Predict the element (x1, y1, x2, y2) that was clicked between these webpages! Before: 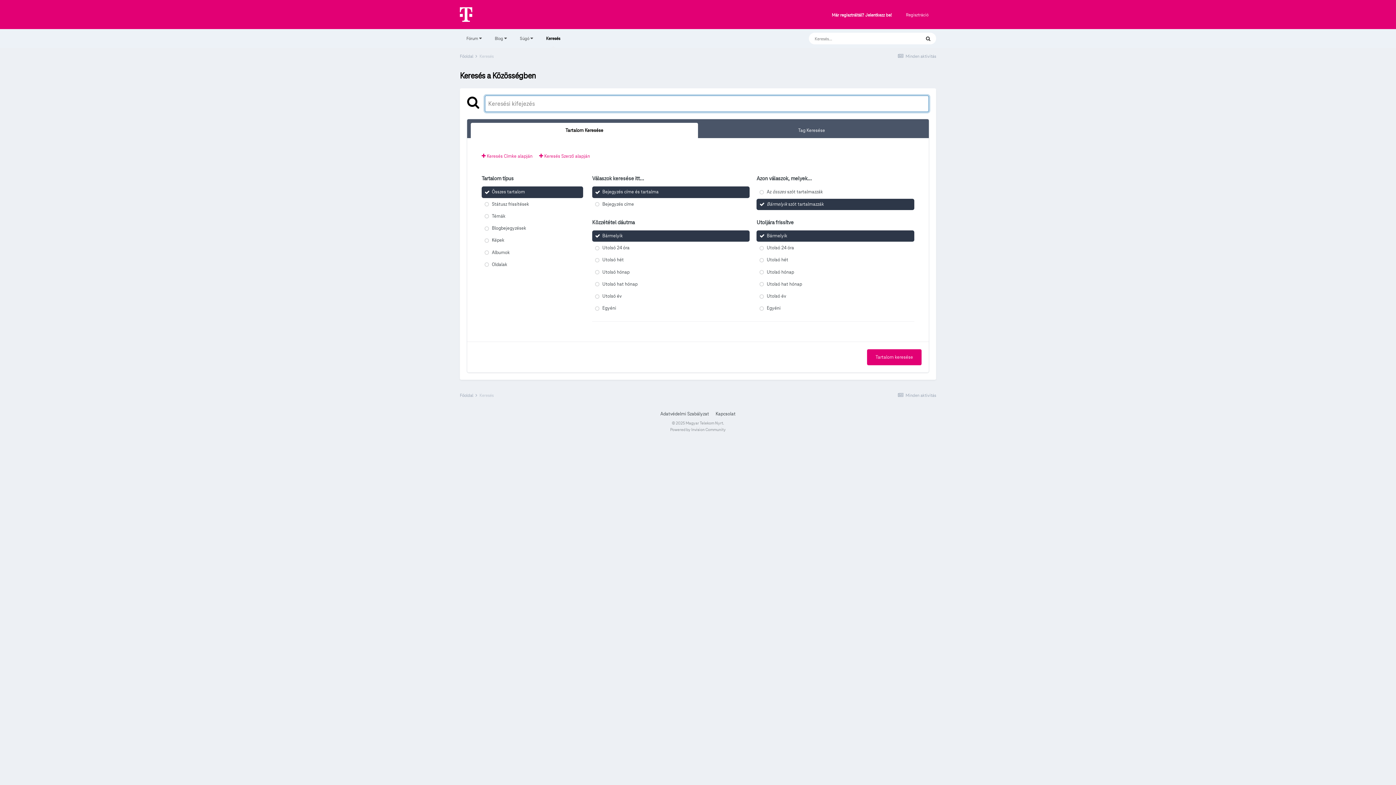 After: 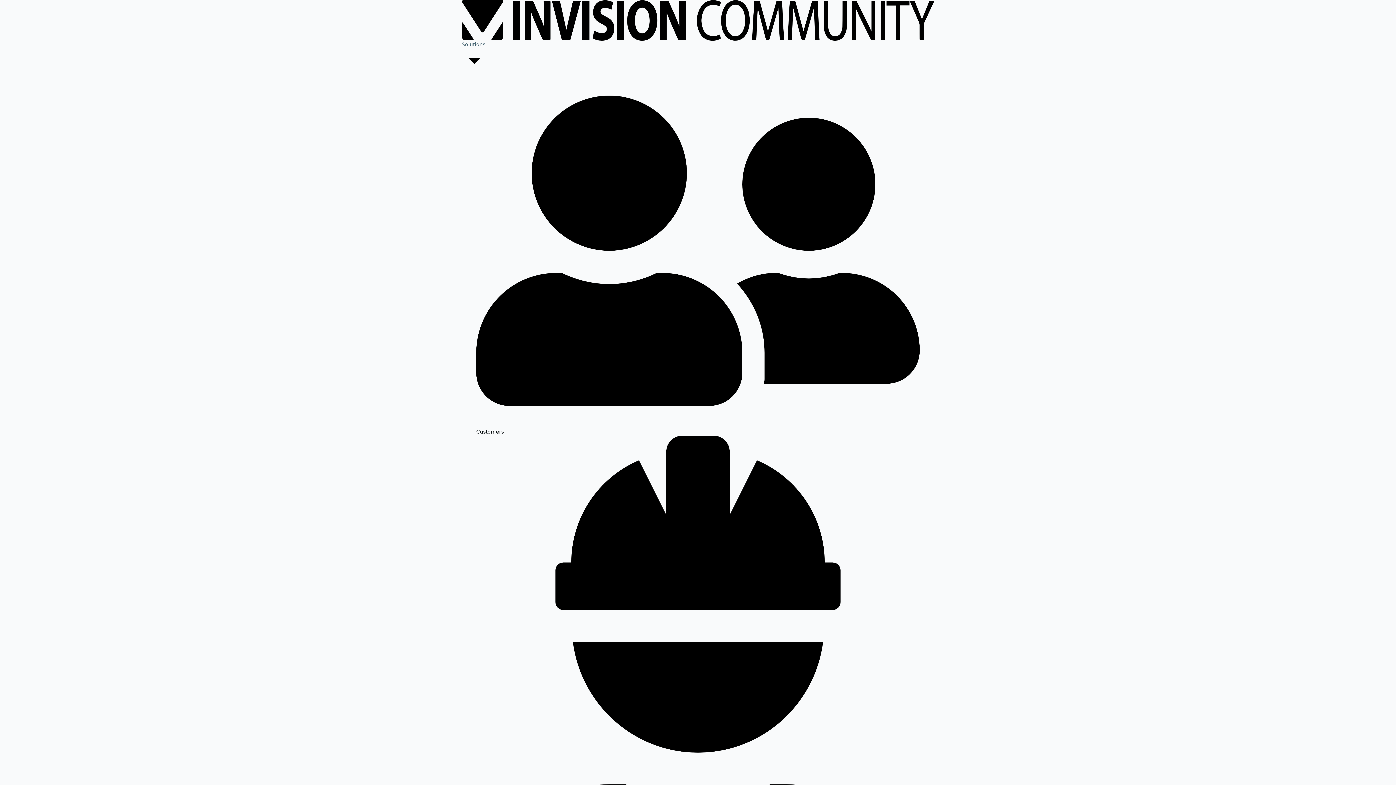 Action: label: Powered by Invision Community bbox: (670, 427, 726, 432)